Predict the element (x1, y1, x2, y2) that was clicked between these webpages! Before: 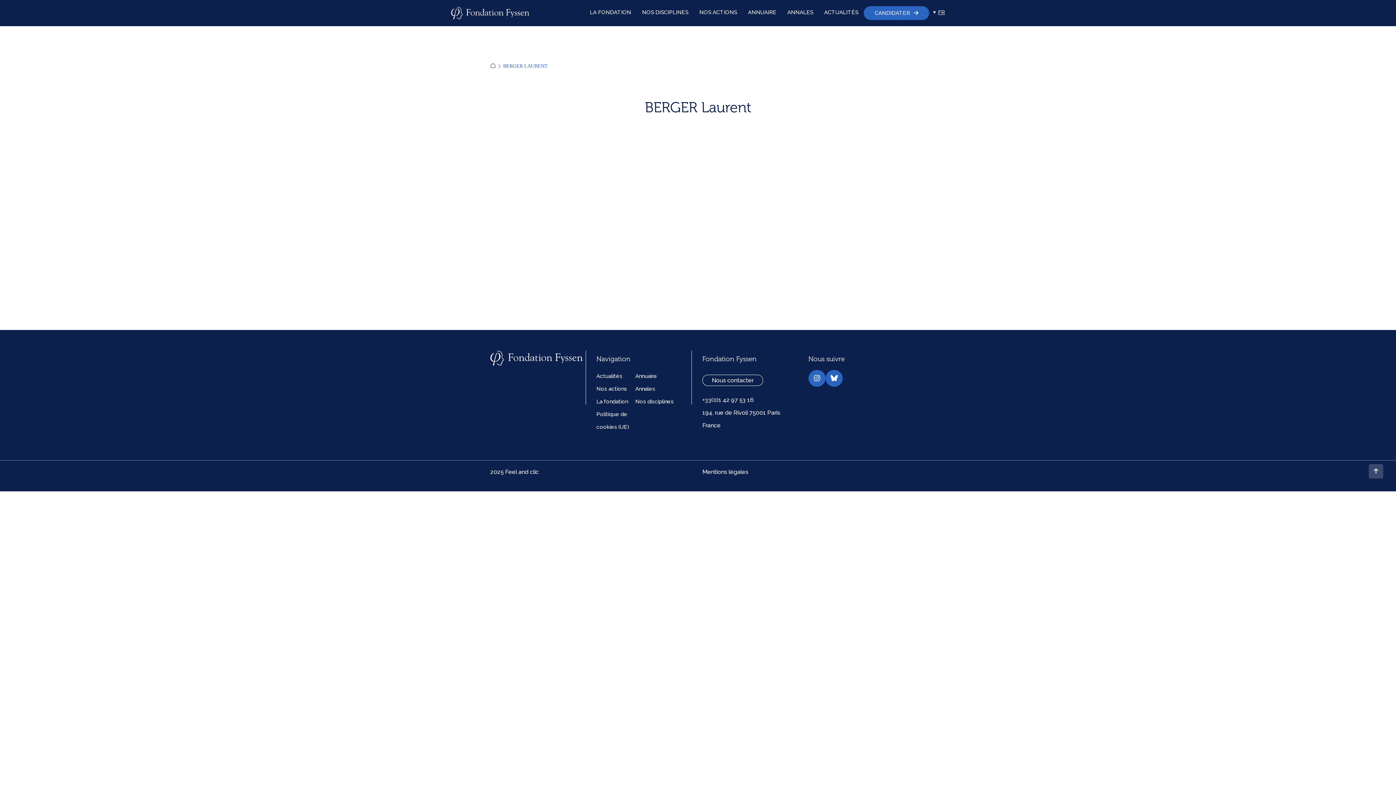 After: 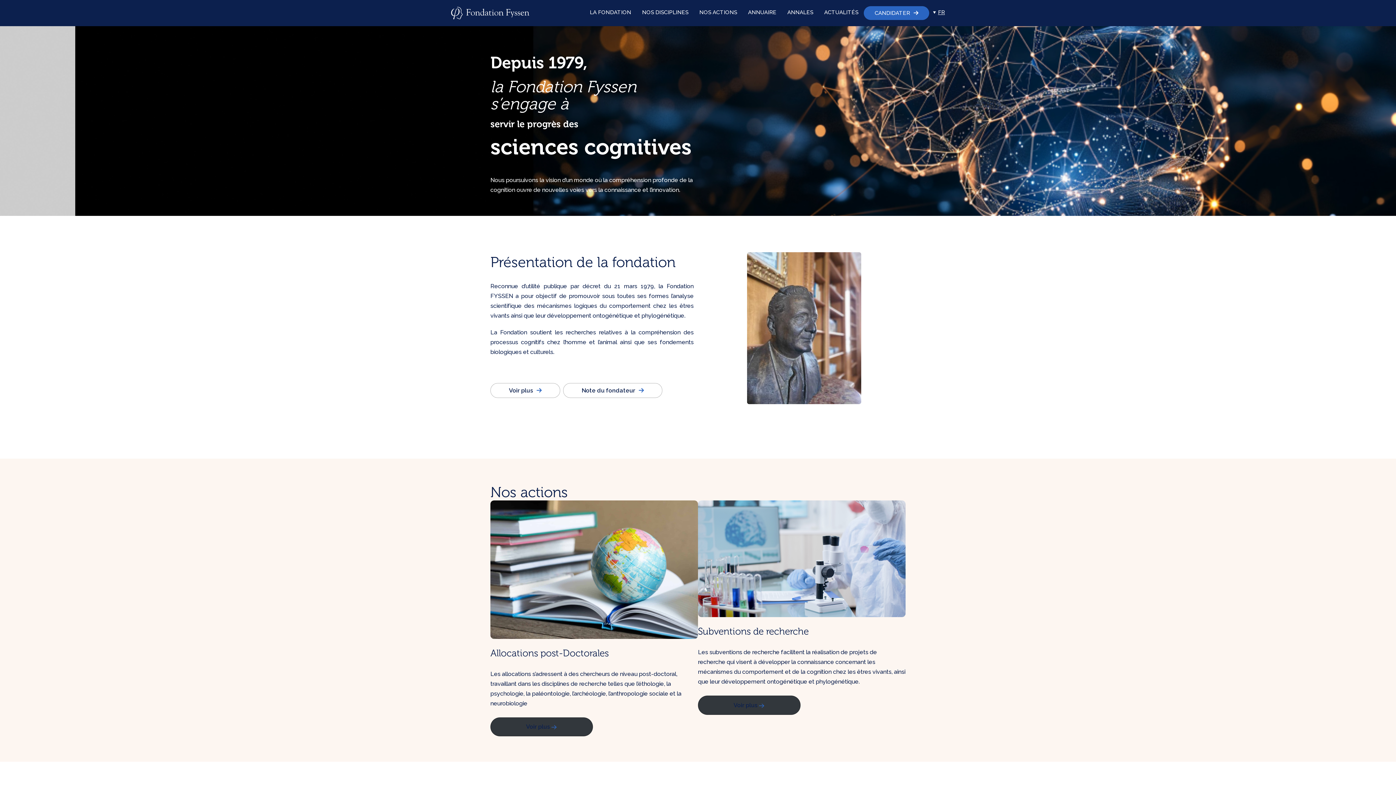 Action: bbox: (451, 9, 529, 16)